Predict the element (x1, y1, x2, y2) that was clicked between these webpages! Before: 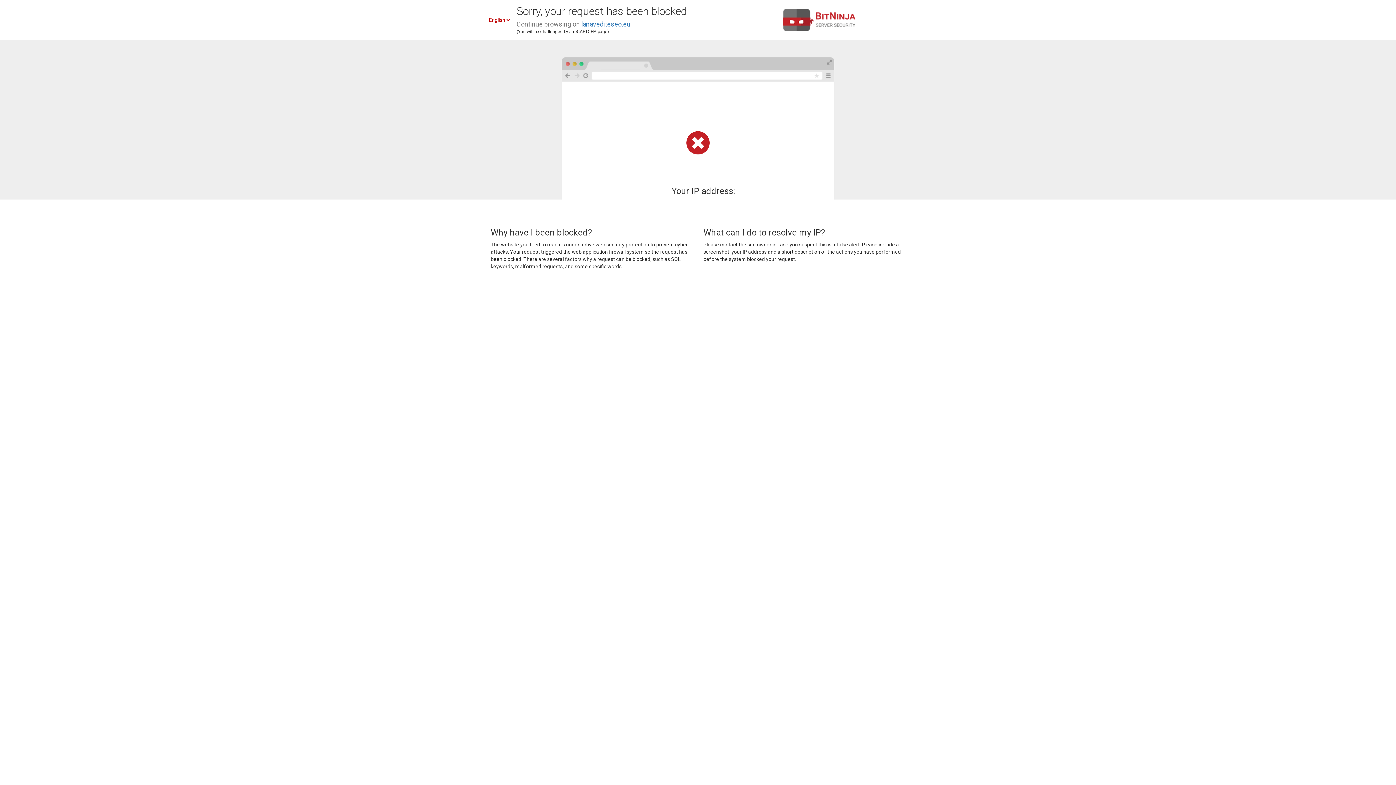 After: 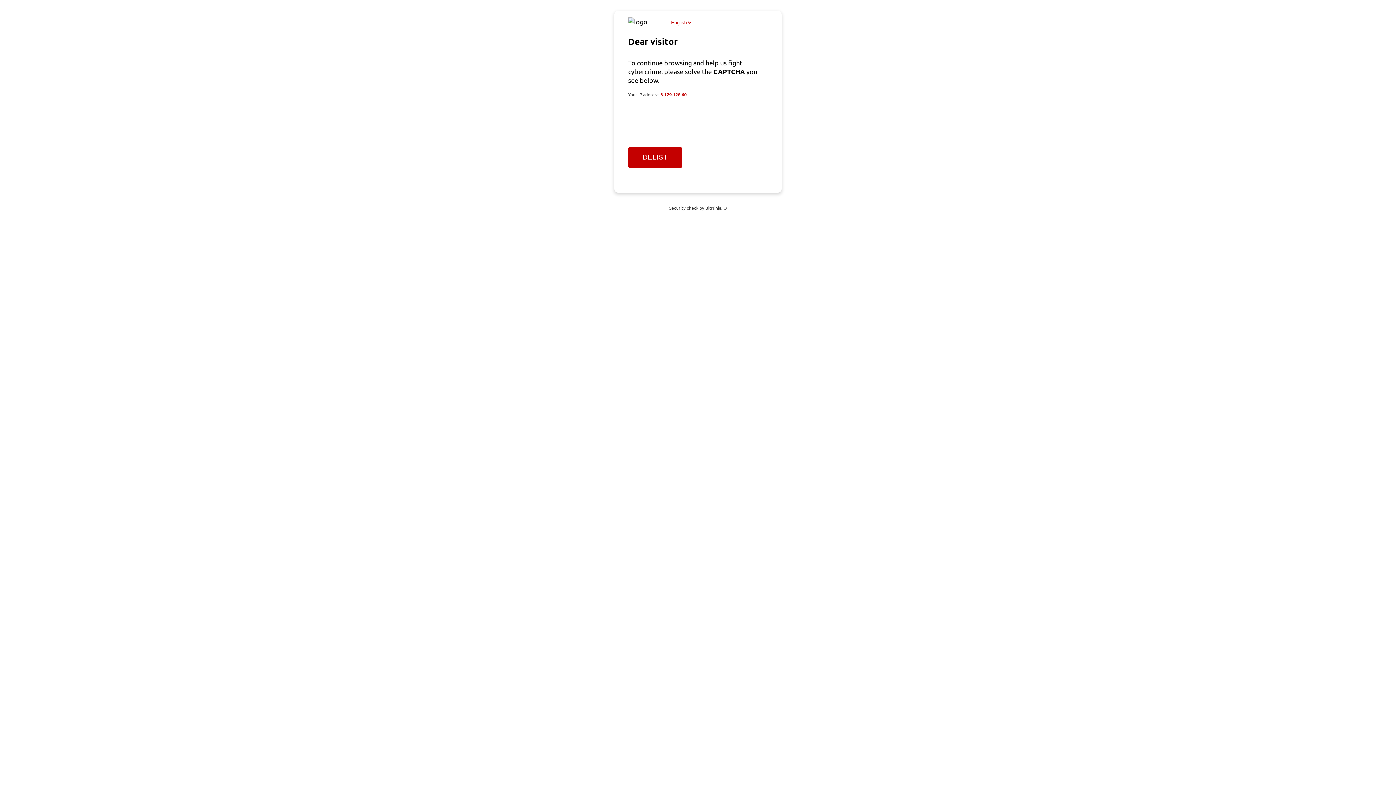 Action: label: lanavediteseo.eu bbox: (581, 20, 630, 28)